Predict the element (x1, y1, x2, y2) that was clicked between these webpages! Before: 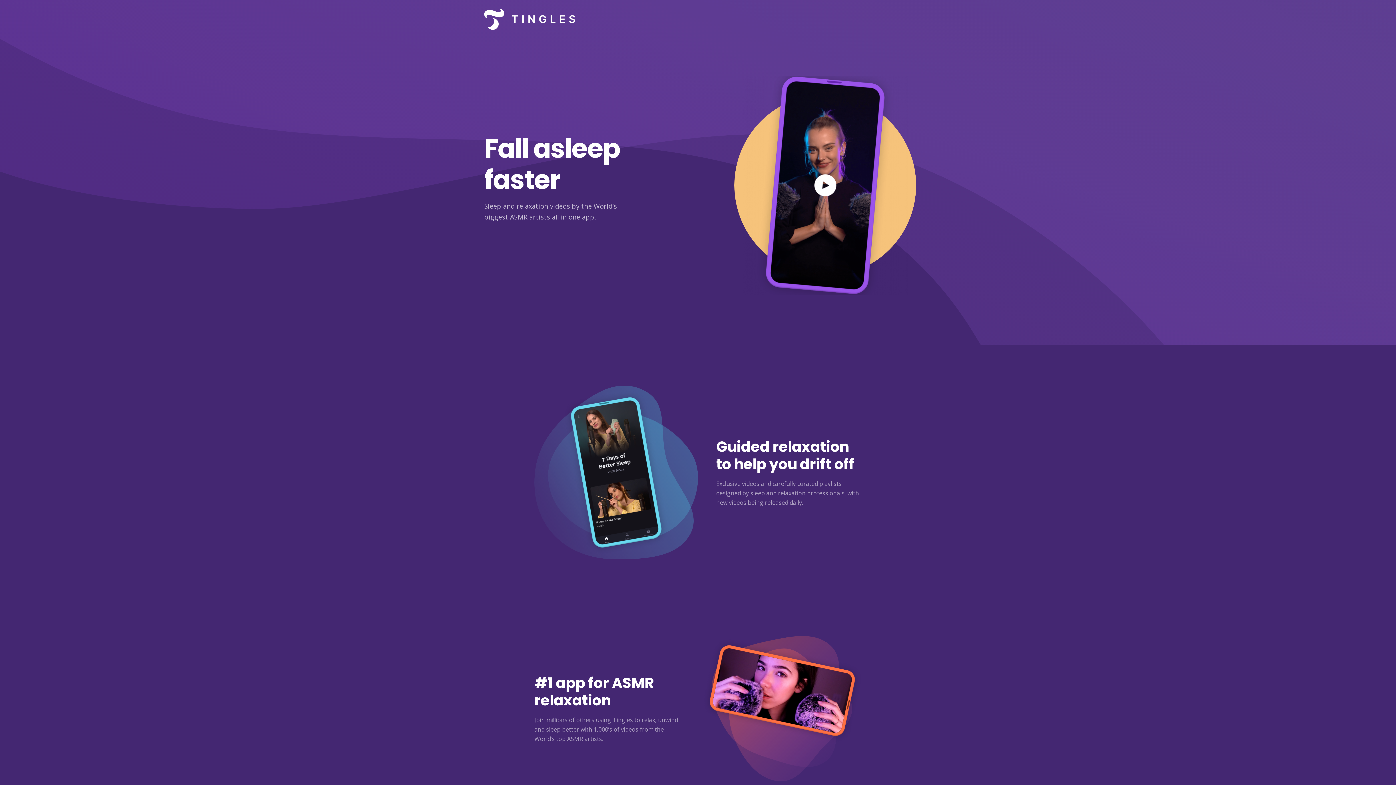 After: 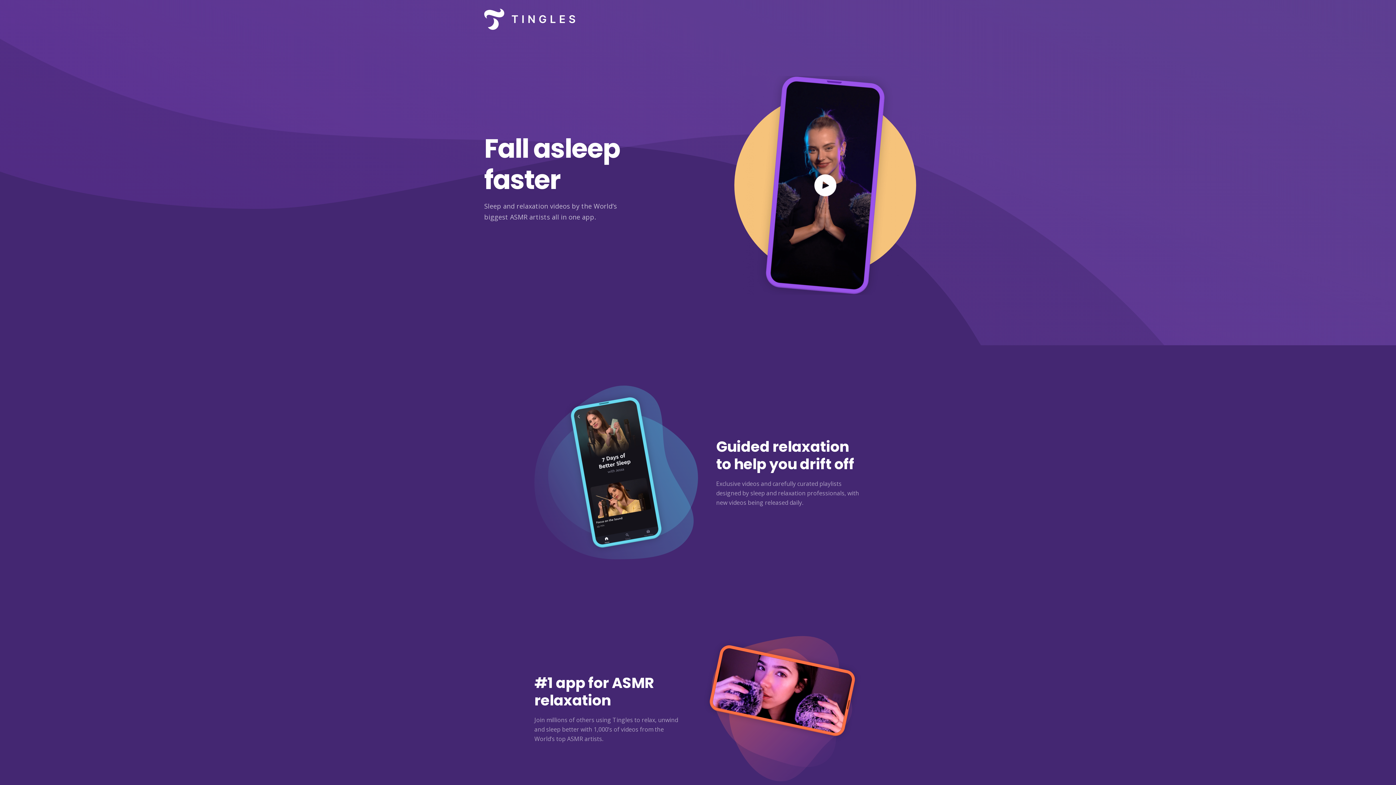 Action: bbox: (484, 0, 575, 38)